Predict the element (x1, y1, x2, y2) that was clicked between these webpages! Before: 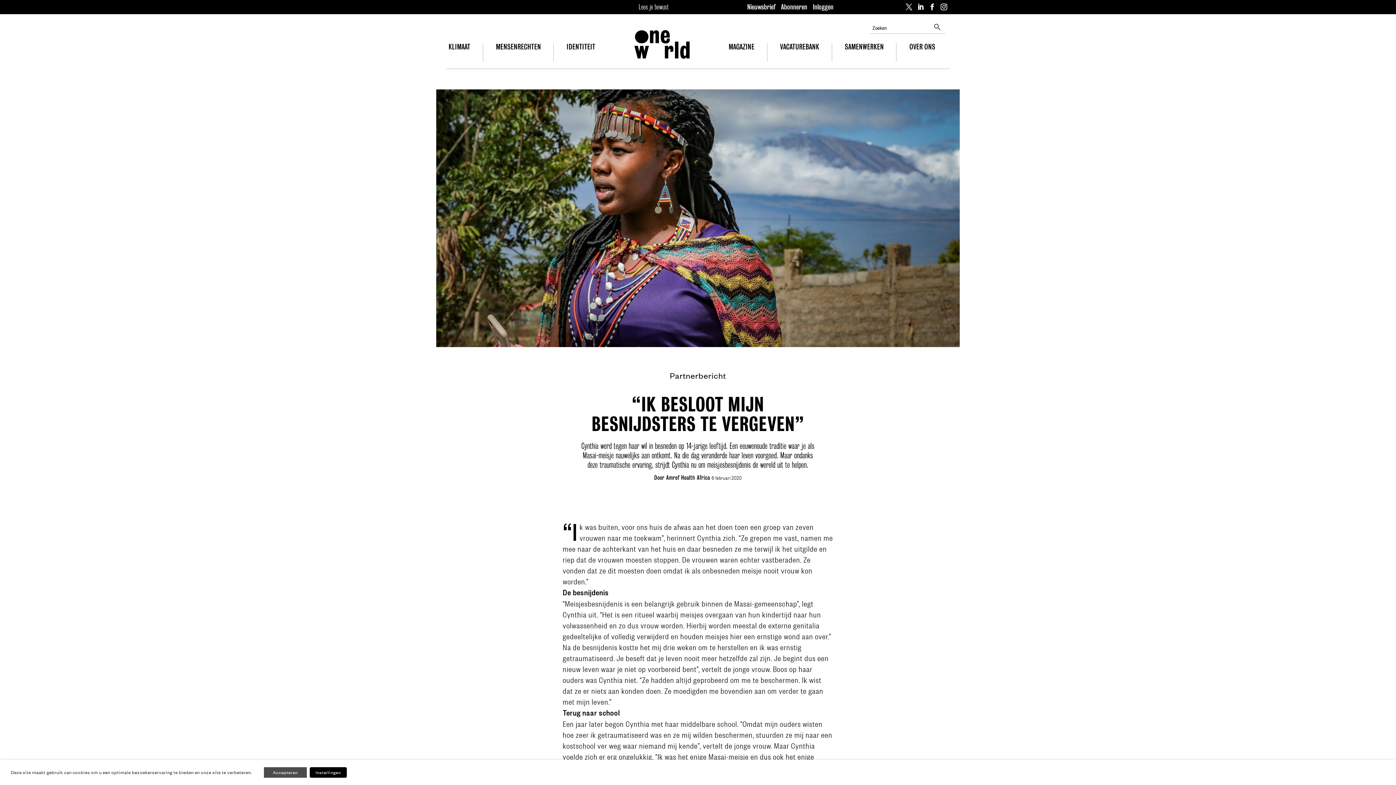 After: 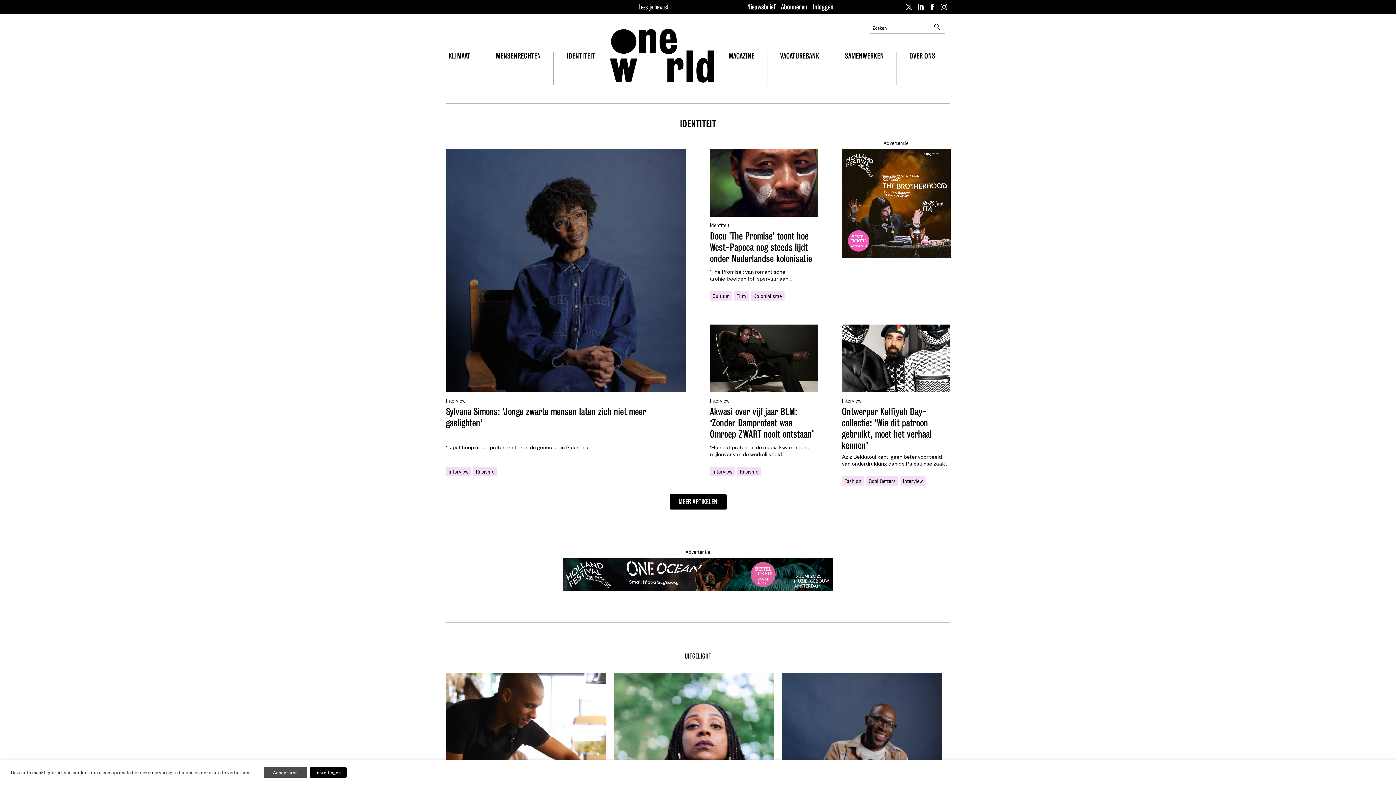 Action: label: IDENTITEIT bbox: (566, 39, 595, 54)